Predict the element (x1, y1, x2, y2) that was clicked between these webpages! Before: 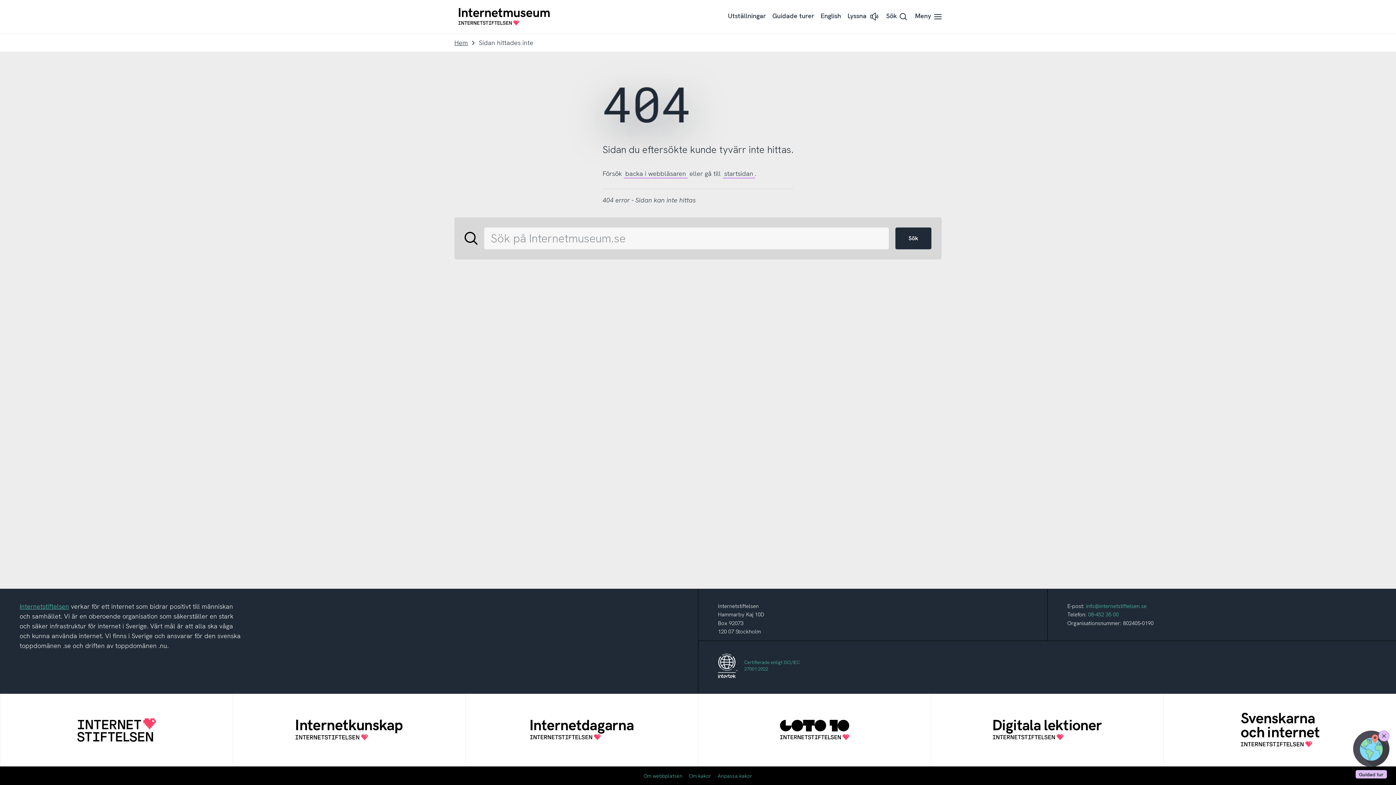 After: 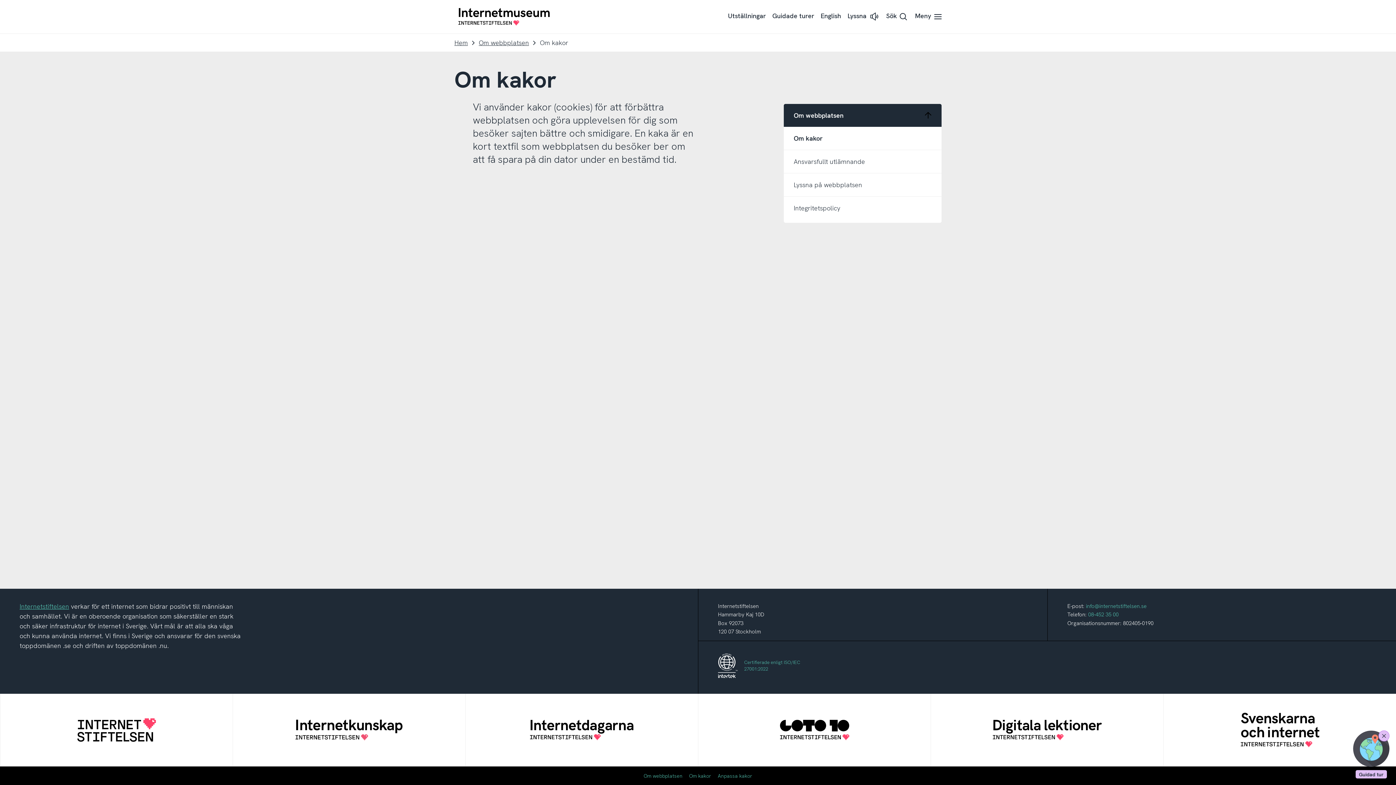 Action: bbox: (689, 773, 711, 779) label: Om kakor